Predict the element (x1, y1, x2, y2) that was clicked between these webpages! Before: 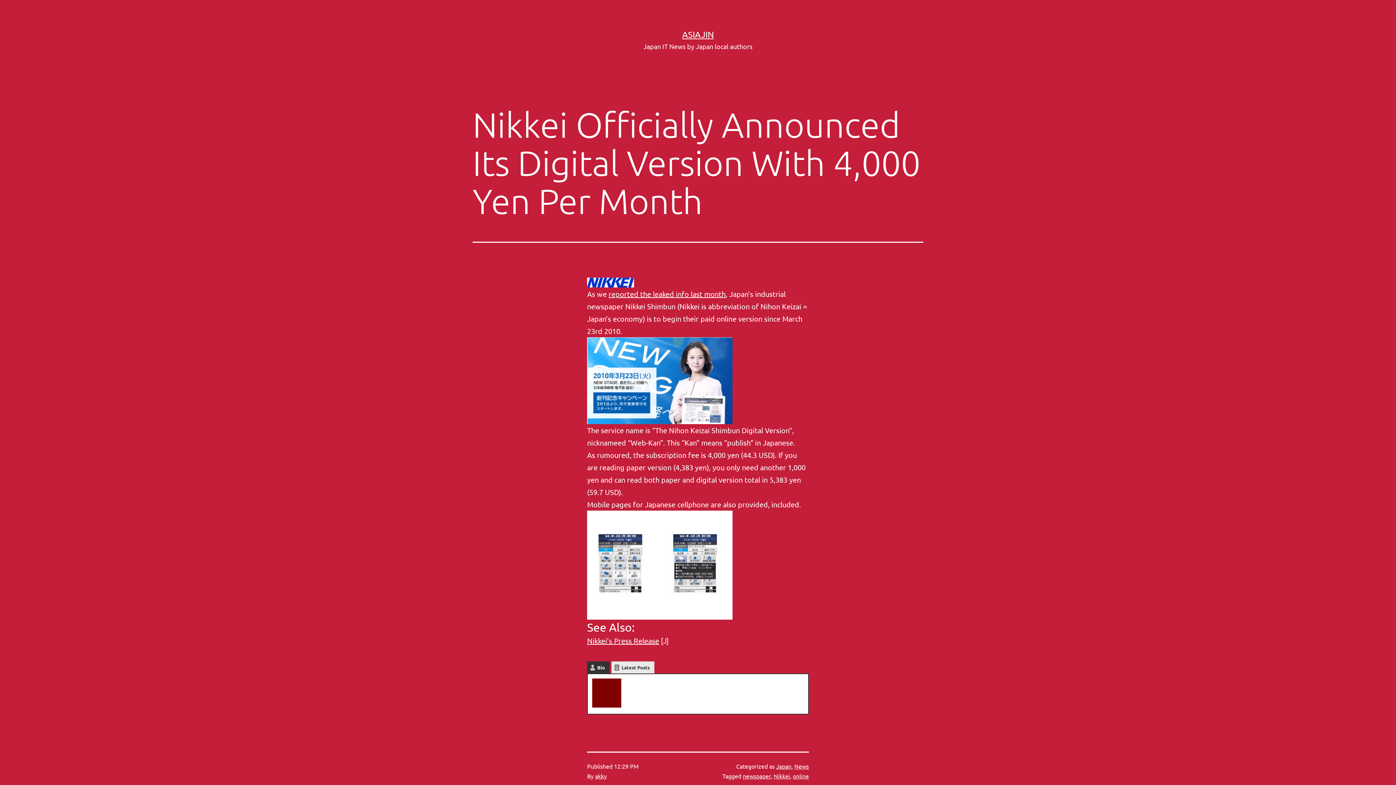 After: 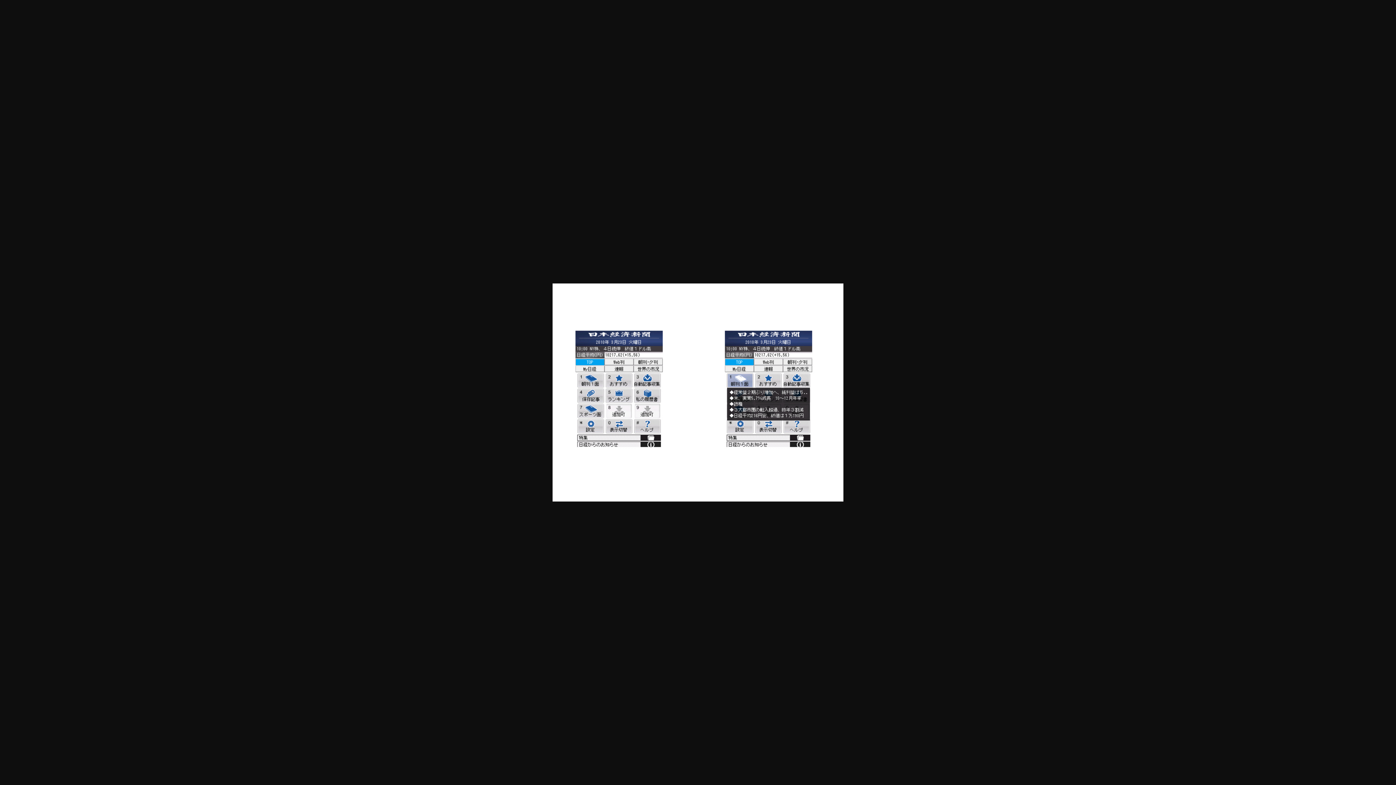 Action: bbox: (587, 559, 732, 568)